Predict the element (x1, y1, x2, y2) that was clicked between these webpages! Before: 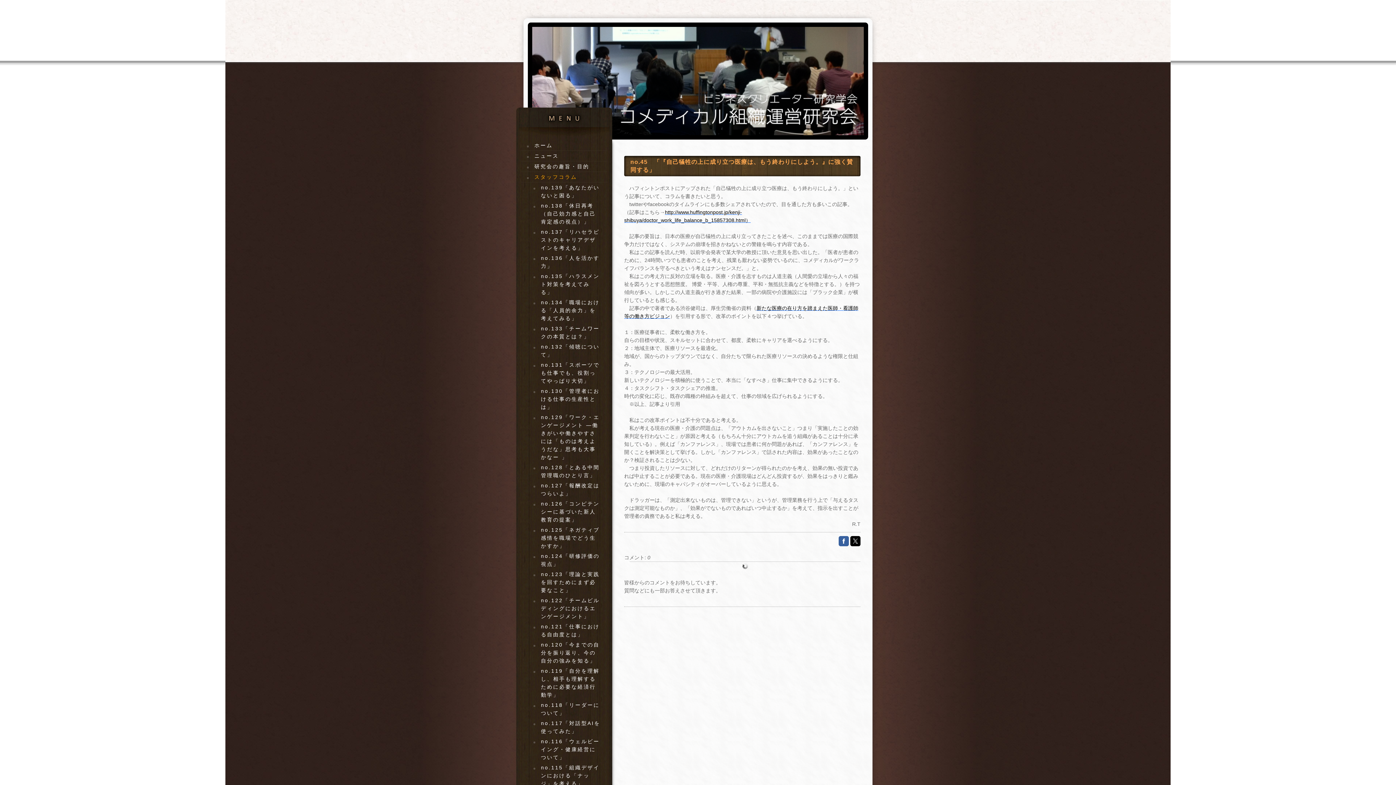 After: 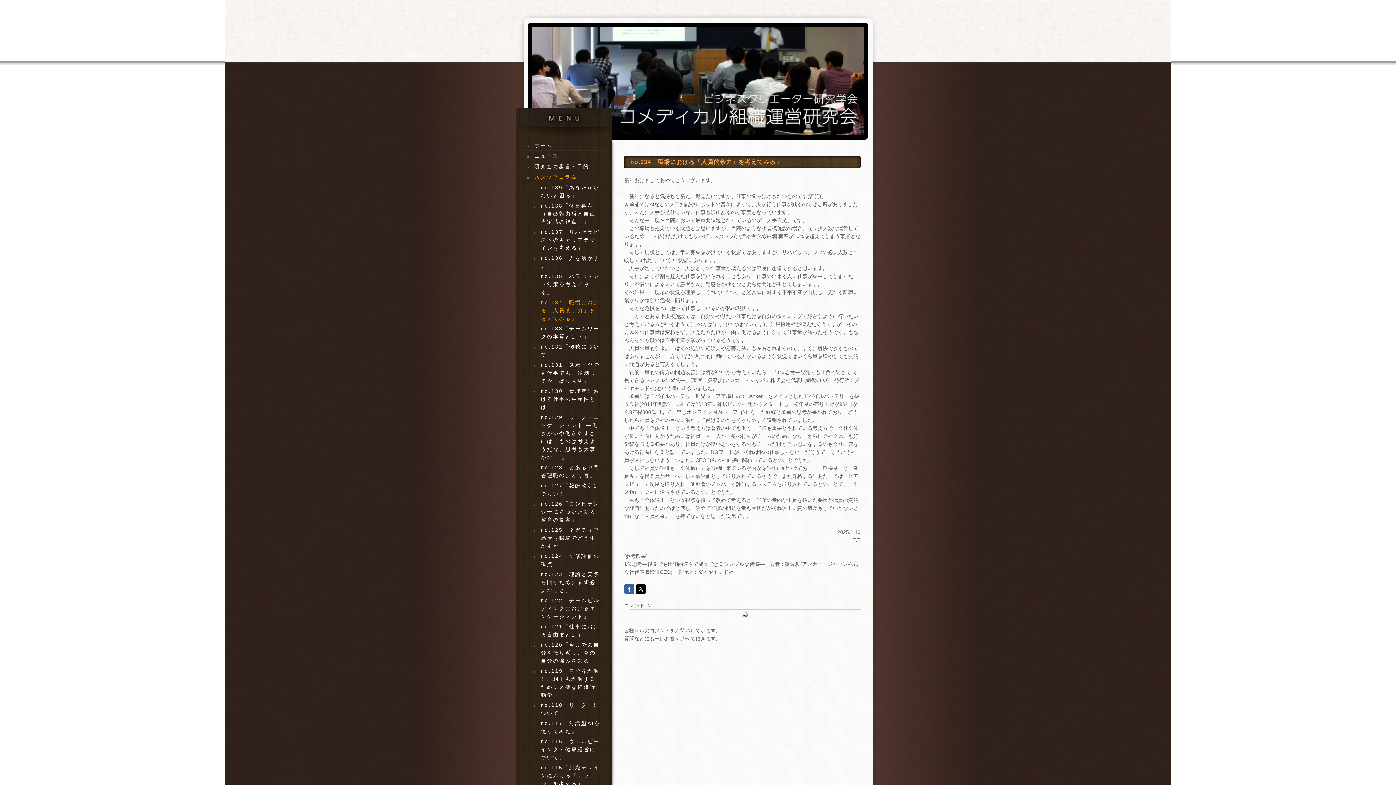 Action: label: no.134「職場における「人員的余力」を考えてみる」 bbox: (533, 297, 601, 323)